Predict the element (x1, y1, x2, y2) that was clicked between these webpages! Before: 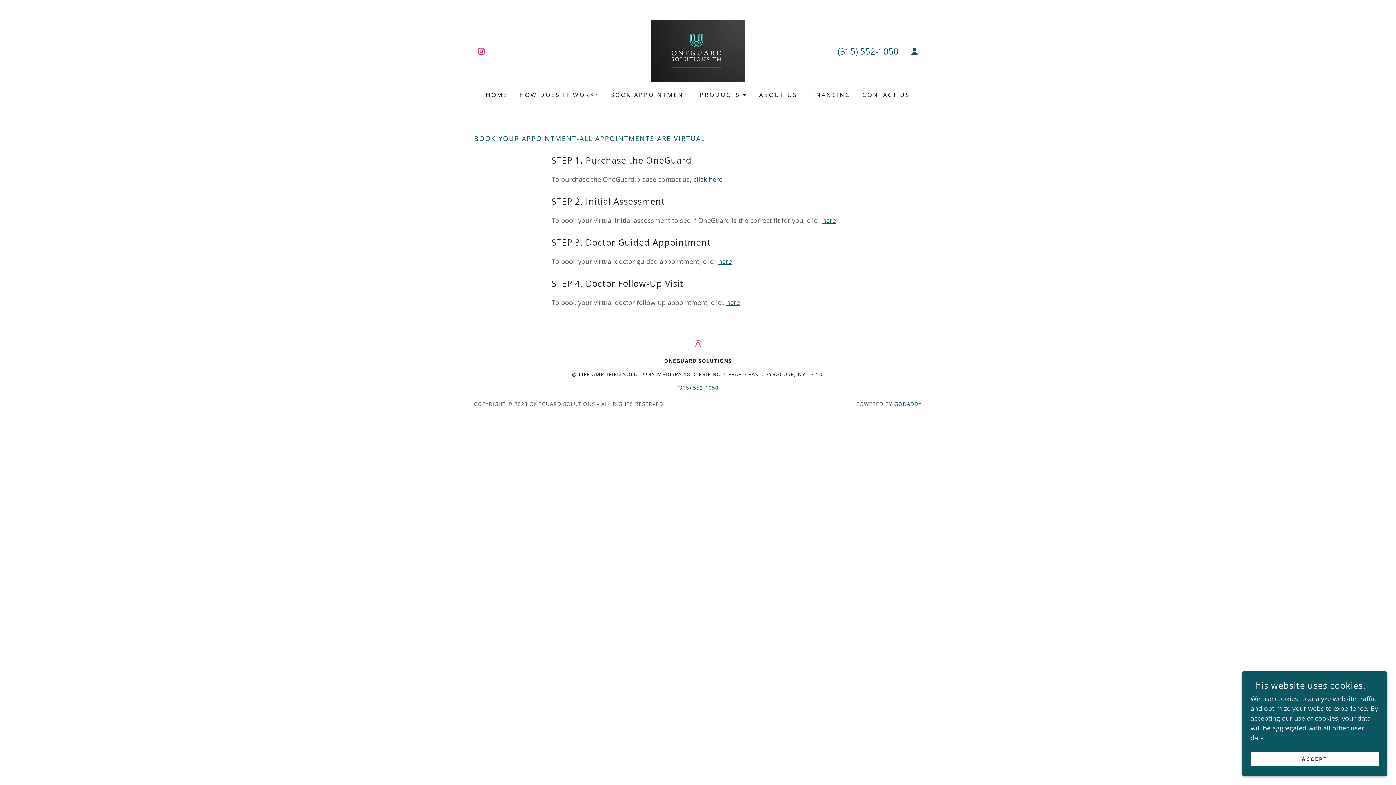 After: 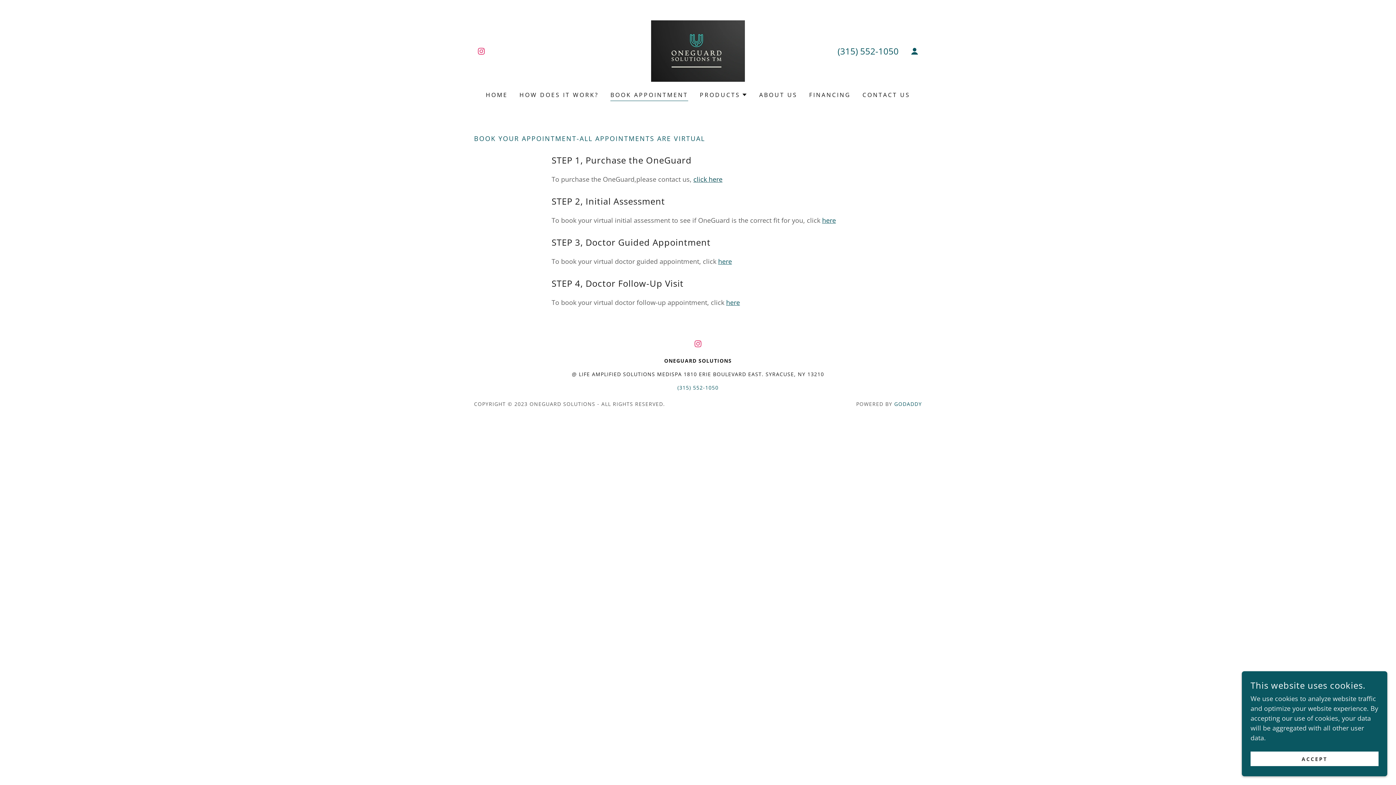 Action: bbox: (693, 174, 722, 183) label: click here